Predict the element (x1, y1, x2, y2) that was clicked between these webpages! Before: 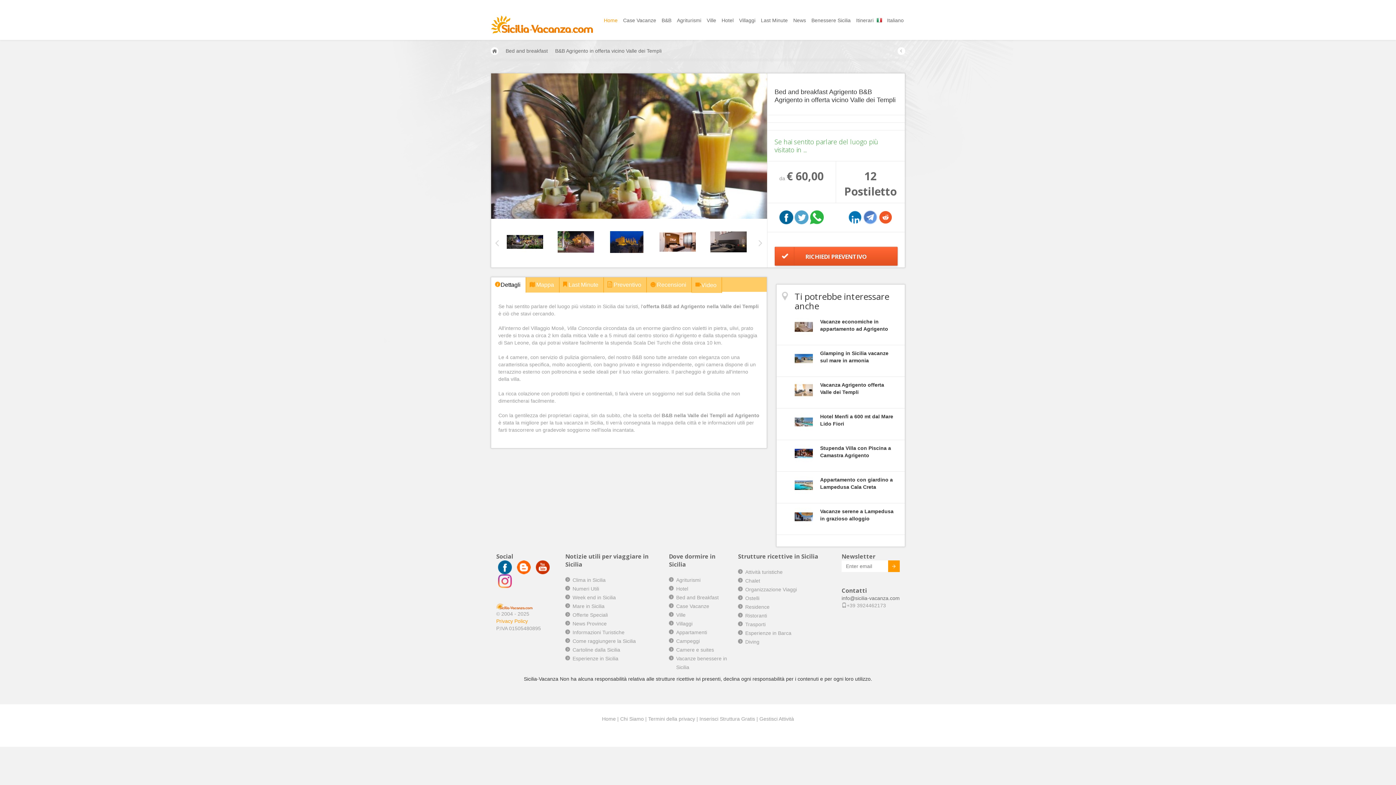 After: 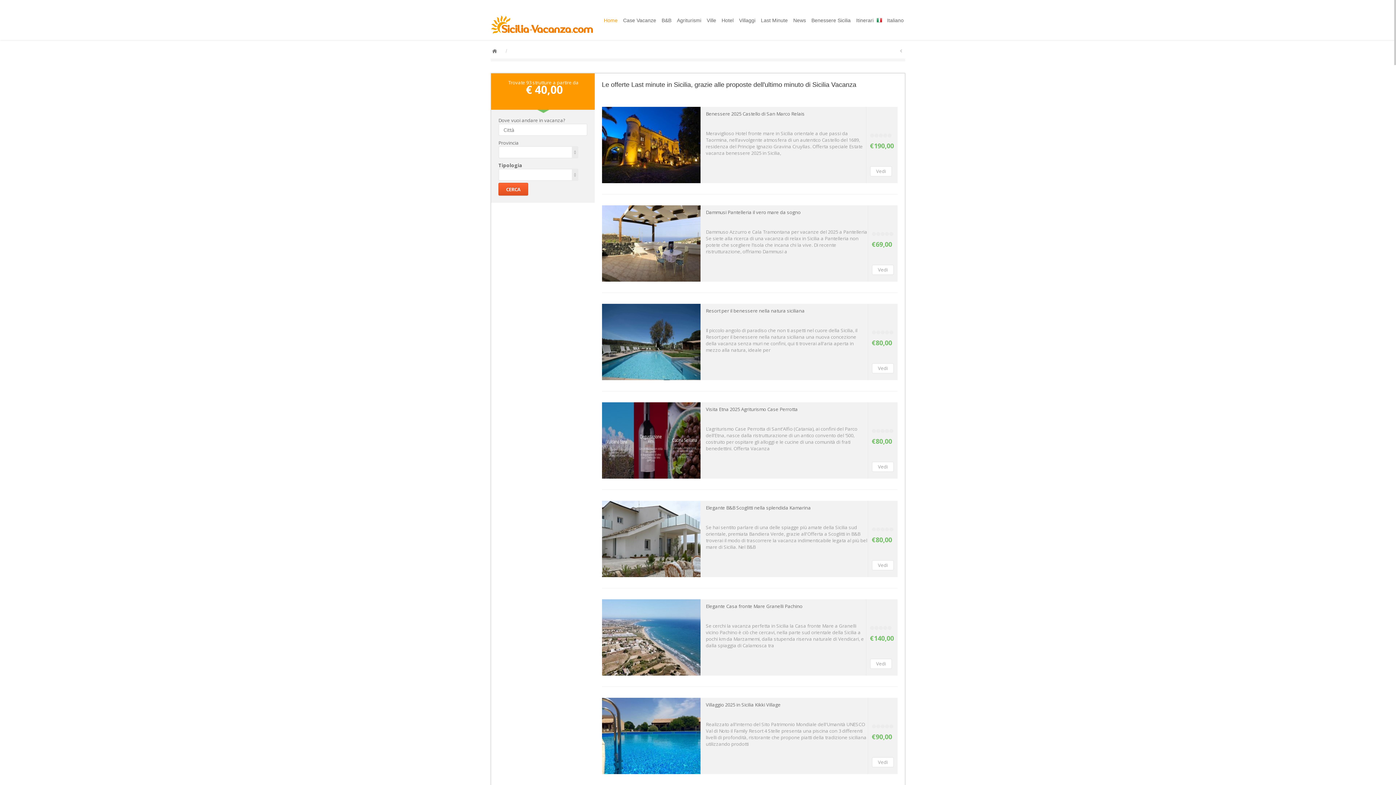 Action: label: Last Minute bbox: (758, 11, 789, 29)